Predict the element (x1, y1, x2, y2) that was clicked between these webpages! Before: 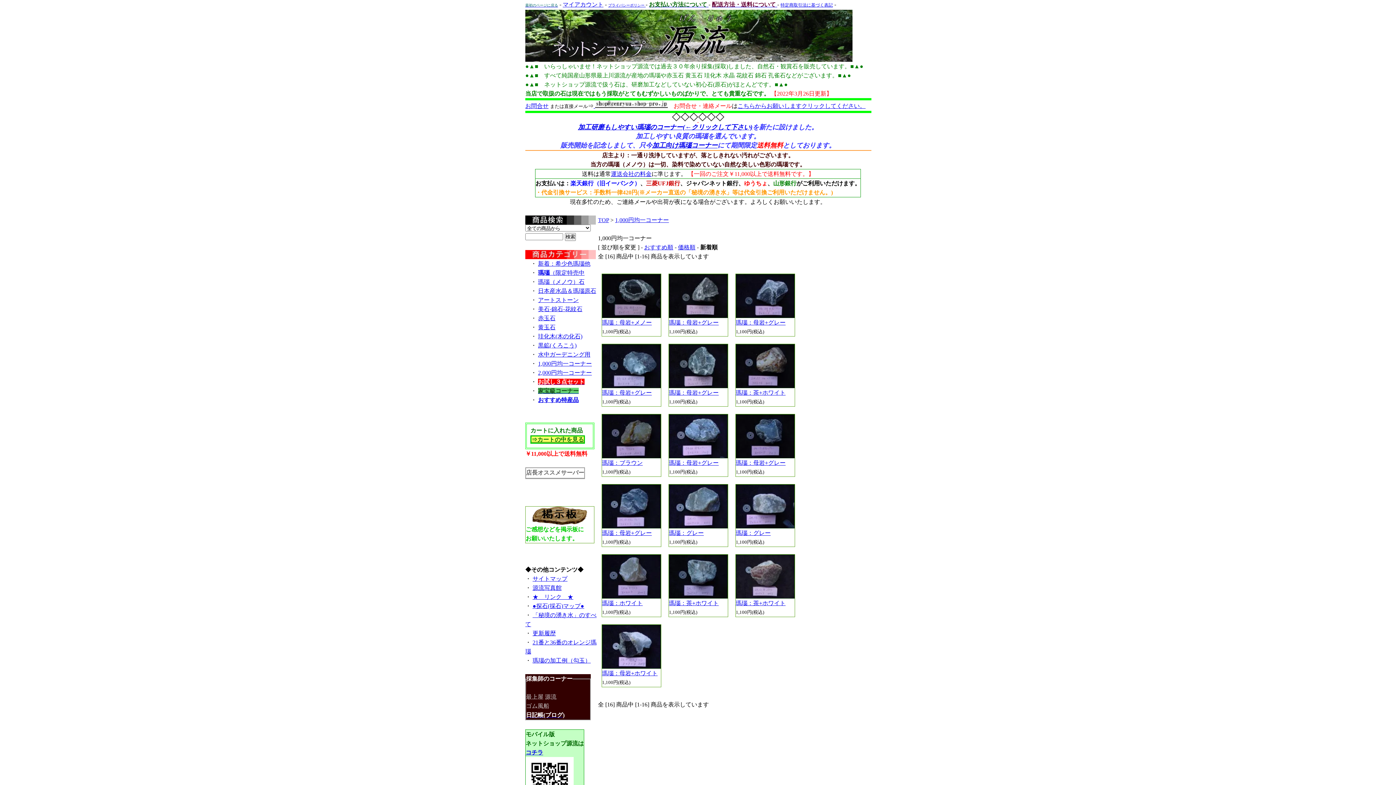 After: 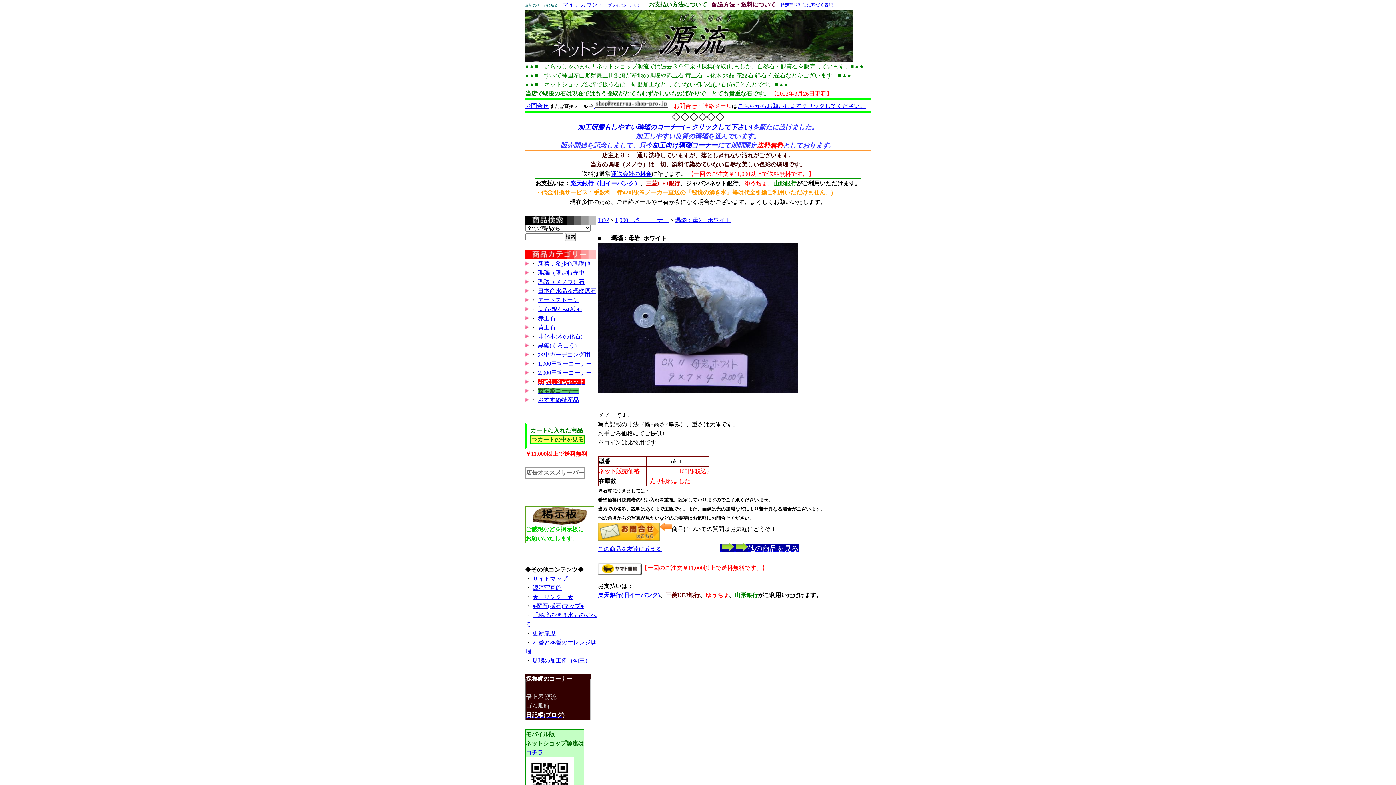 Action: bbox: (602, 664, 661, 670)